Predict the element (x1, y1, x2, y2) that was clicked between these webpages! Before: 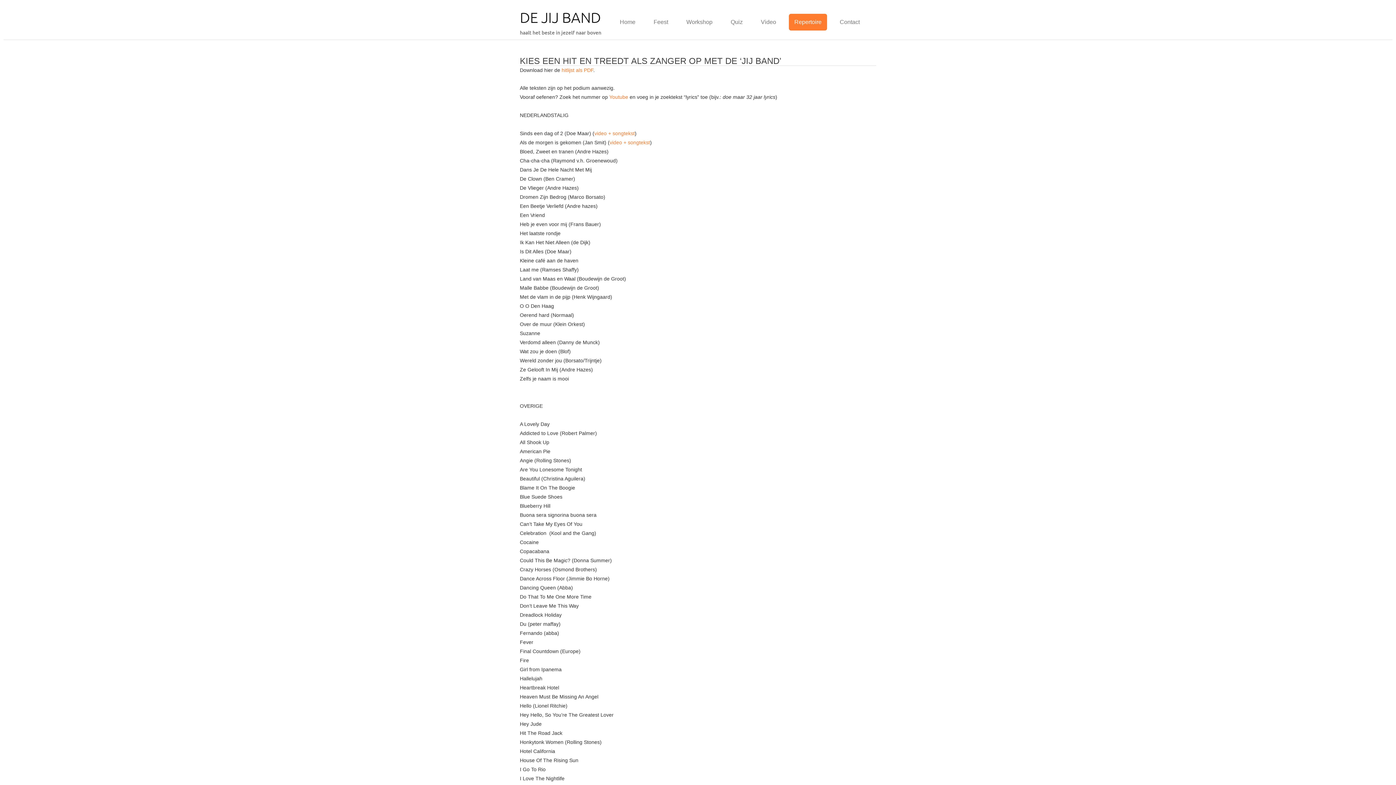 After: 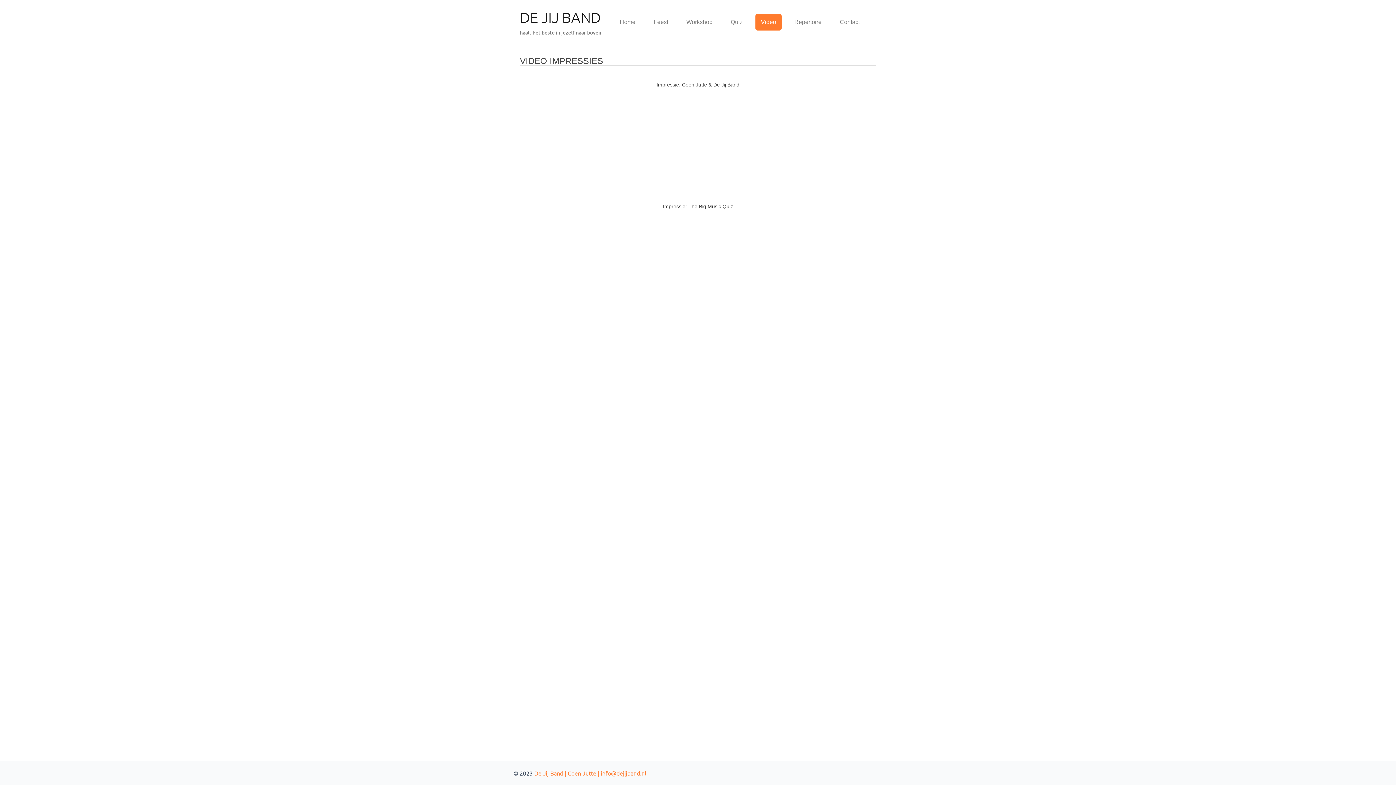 Action: label: Video bbox: (755, 13, 781, 30)